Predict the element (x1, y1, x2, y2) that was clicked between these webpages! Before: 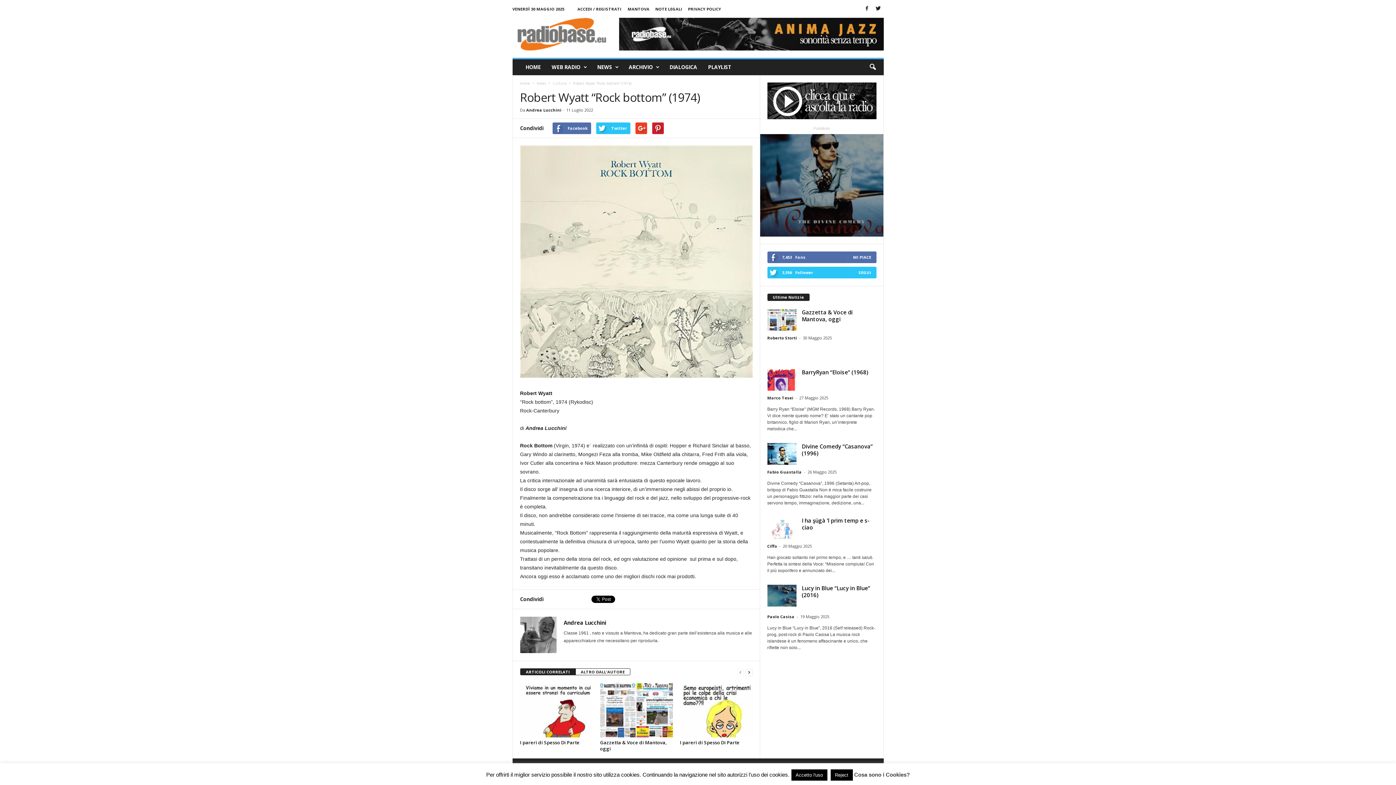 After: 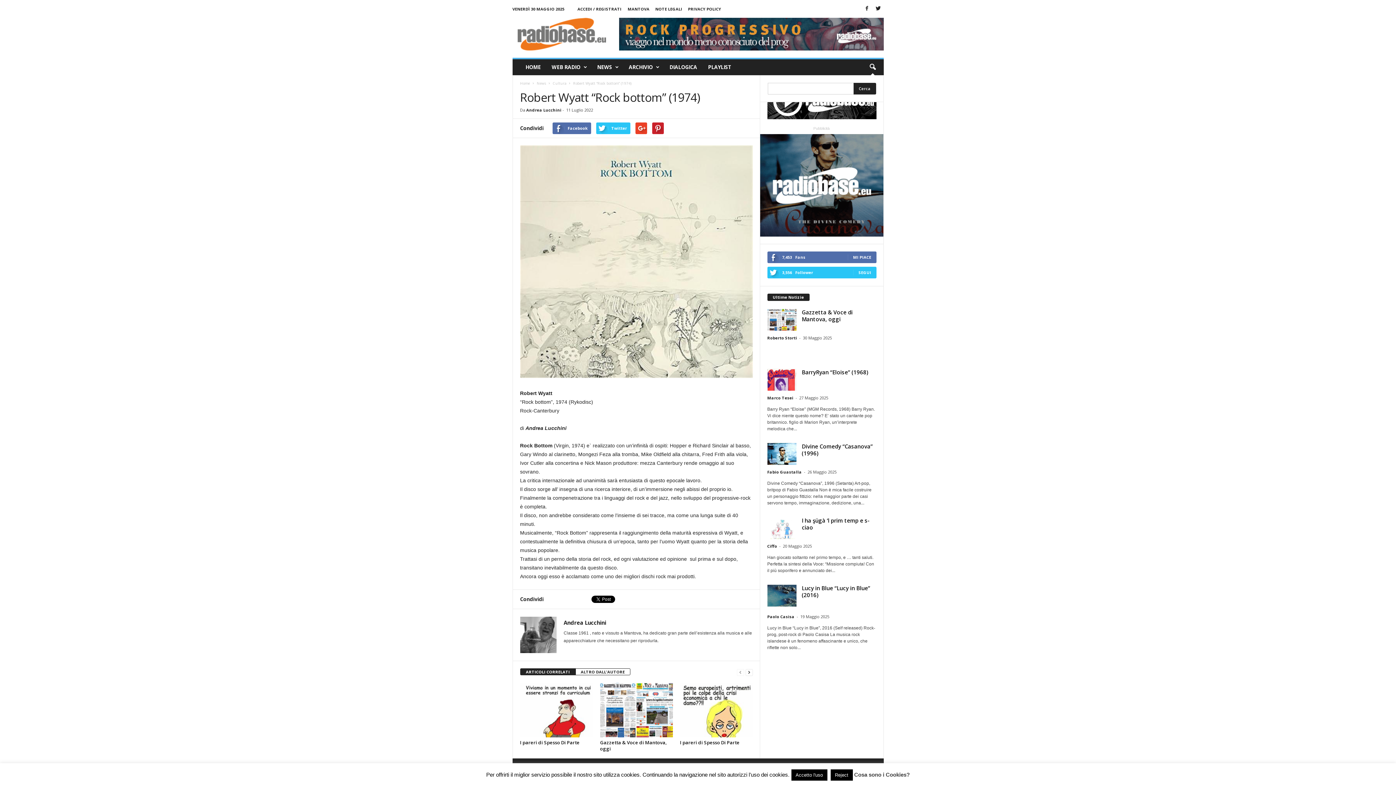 Action: bbox: (864, 59, 880, 75)